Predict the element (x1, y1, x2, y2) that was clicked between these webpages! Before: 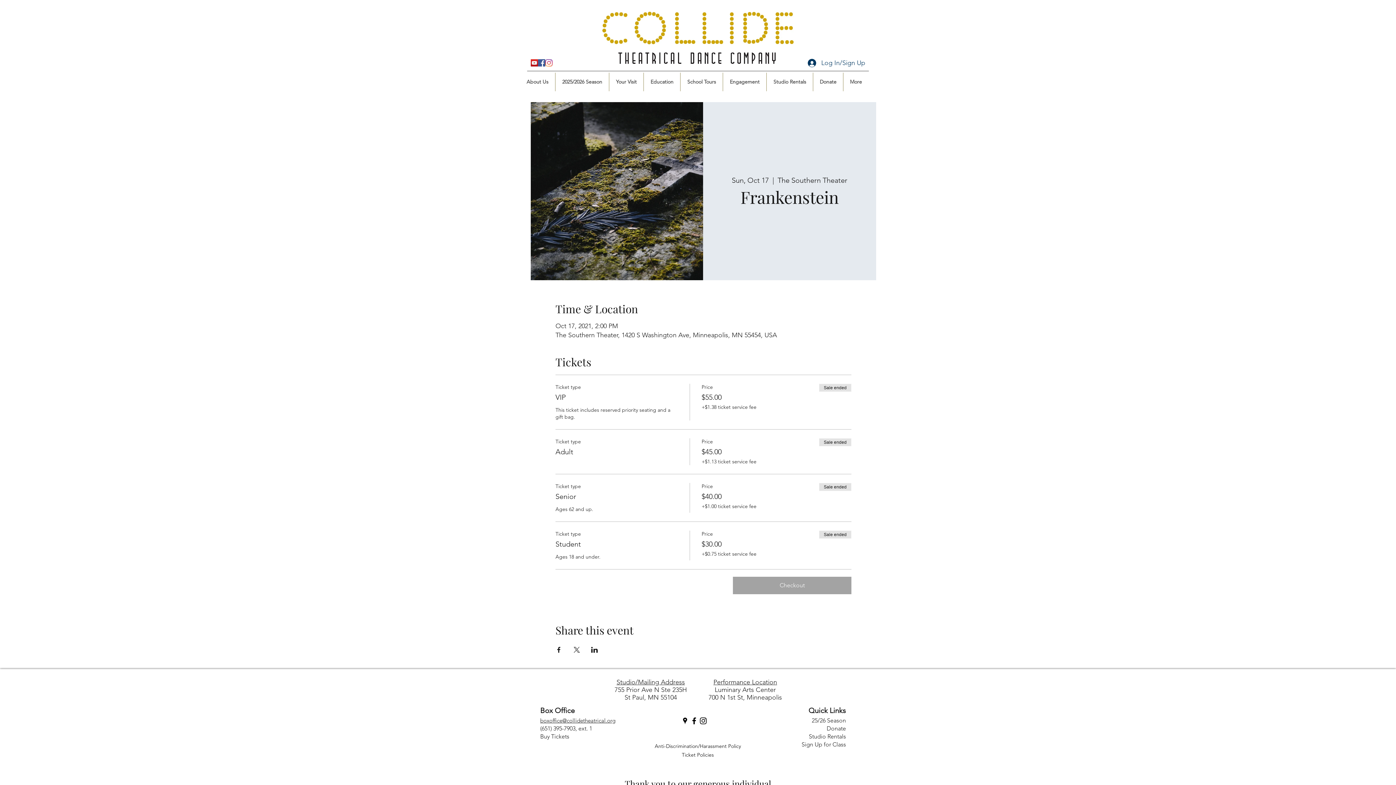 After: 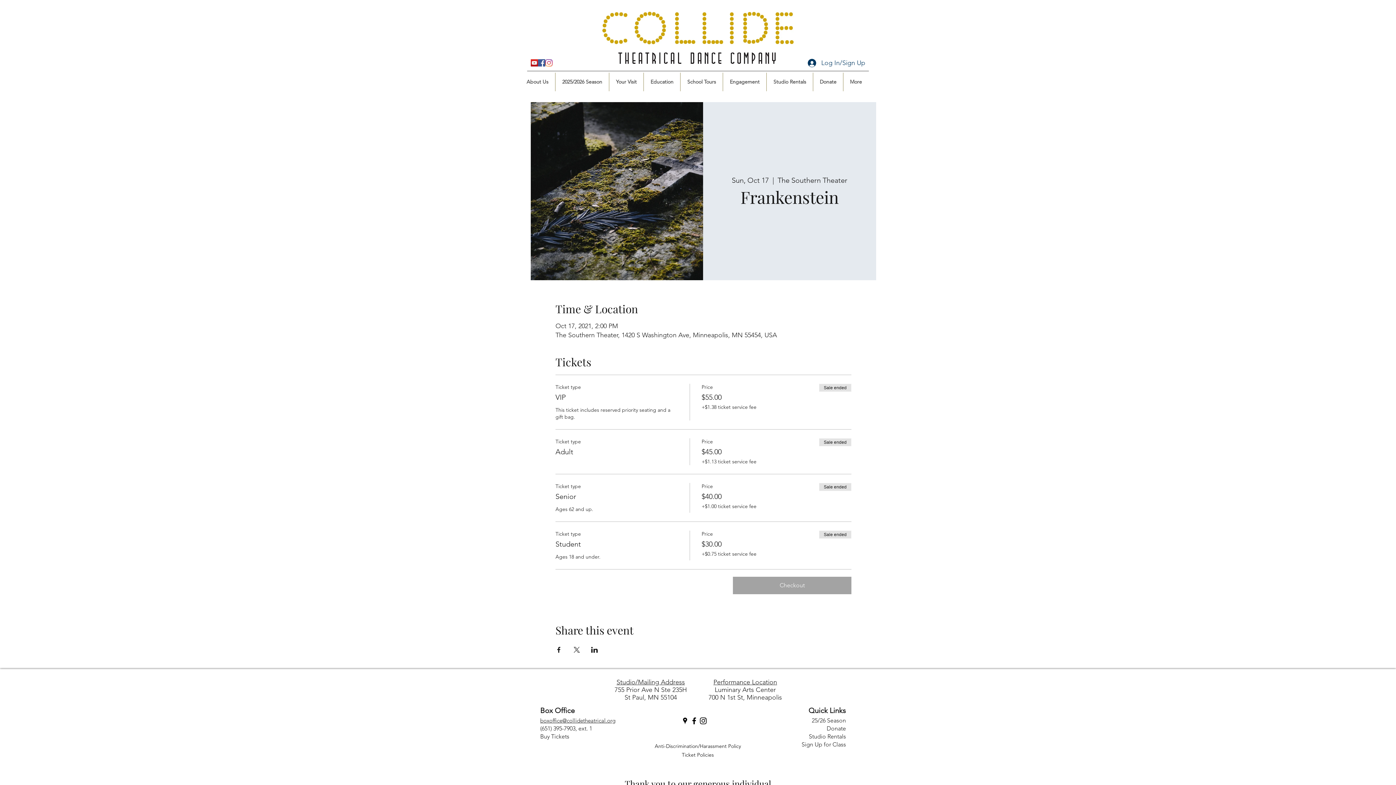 Action: label: School Tours bbox: (680, 72, 722, 91)